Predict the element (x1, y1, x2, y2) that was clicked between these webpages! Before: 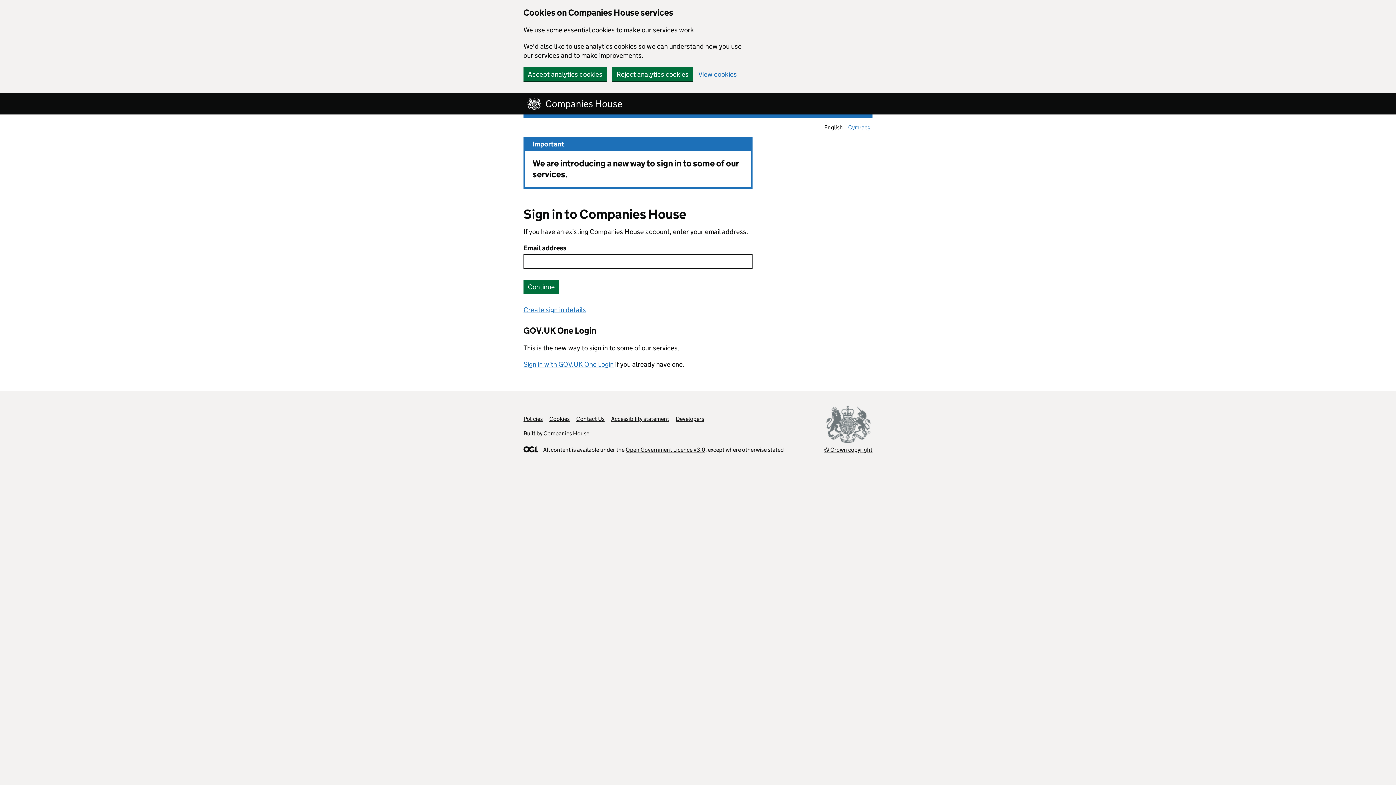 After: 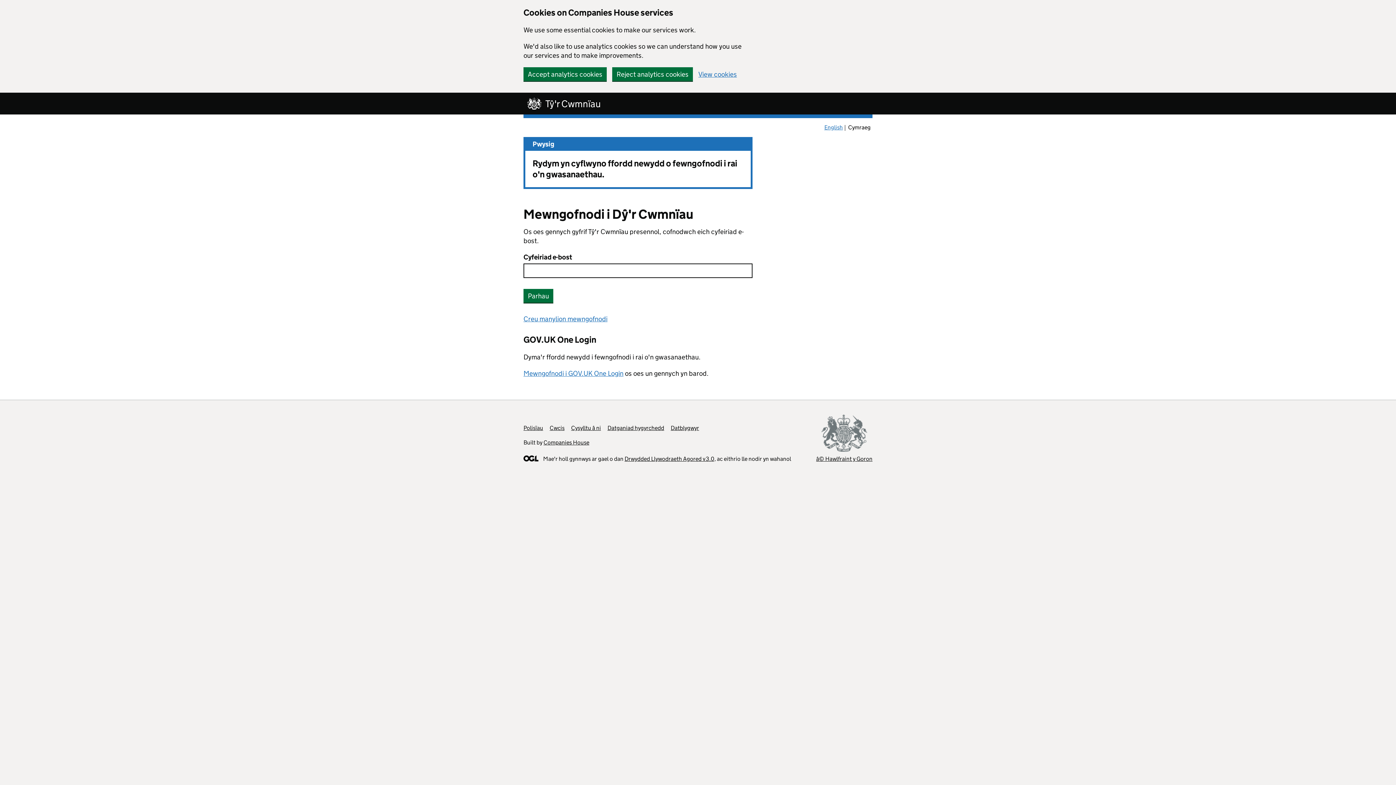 Action: label: Cymraeg bbox: (846, 122, 872, 132)